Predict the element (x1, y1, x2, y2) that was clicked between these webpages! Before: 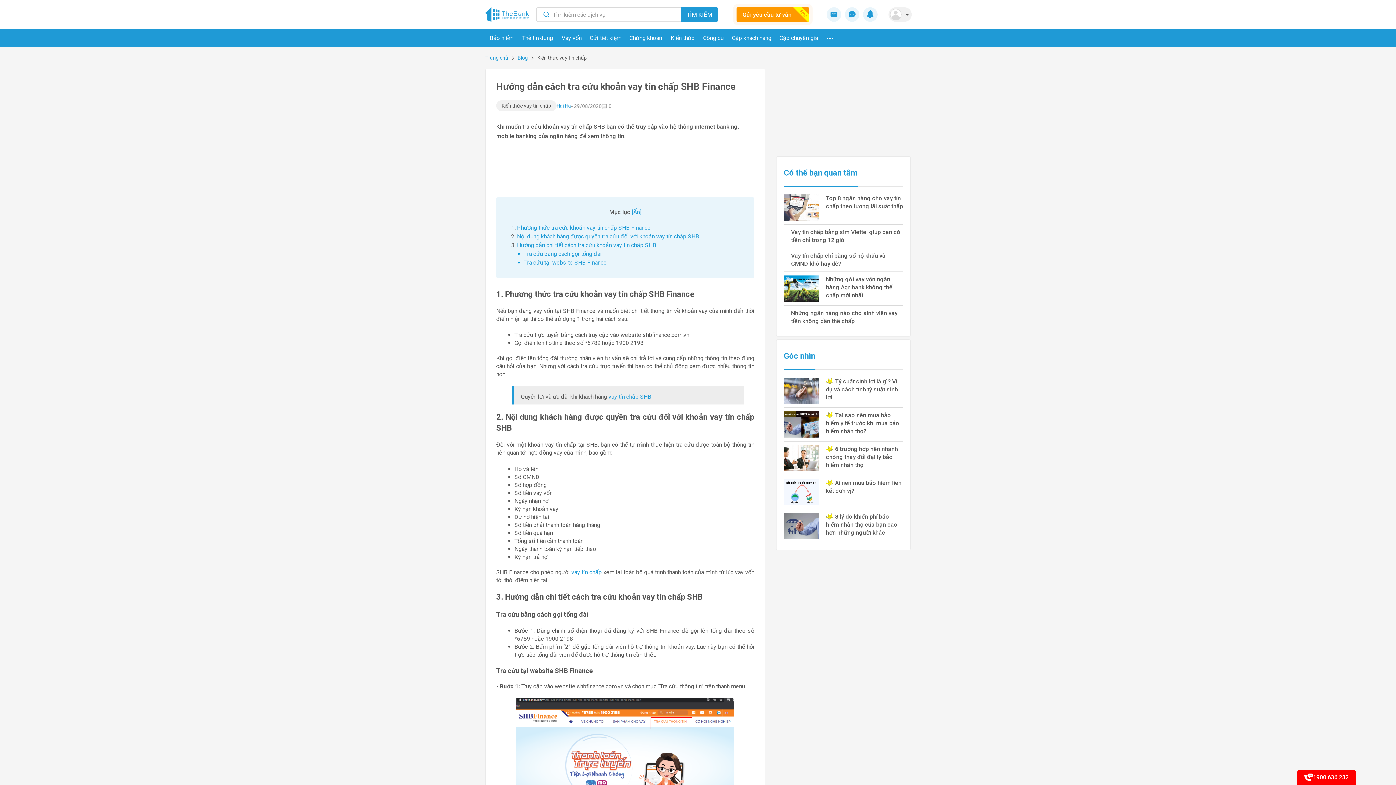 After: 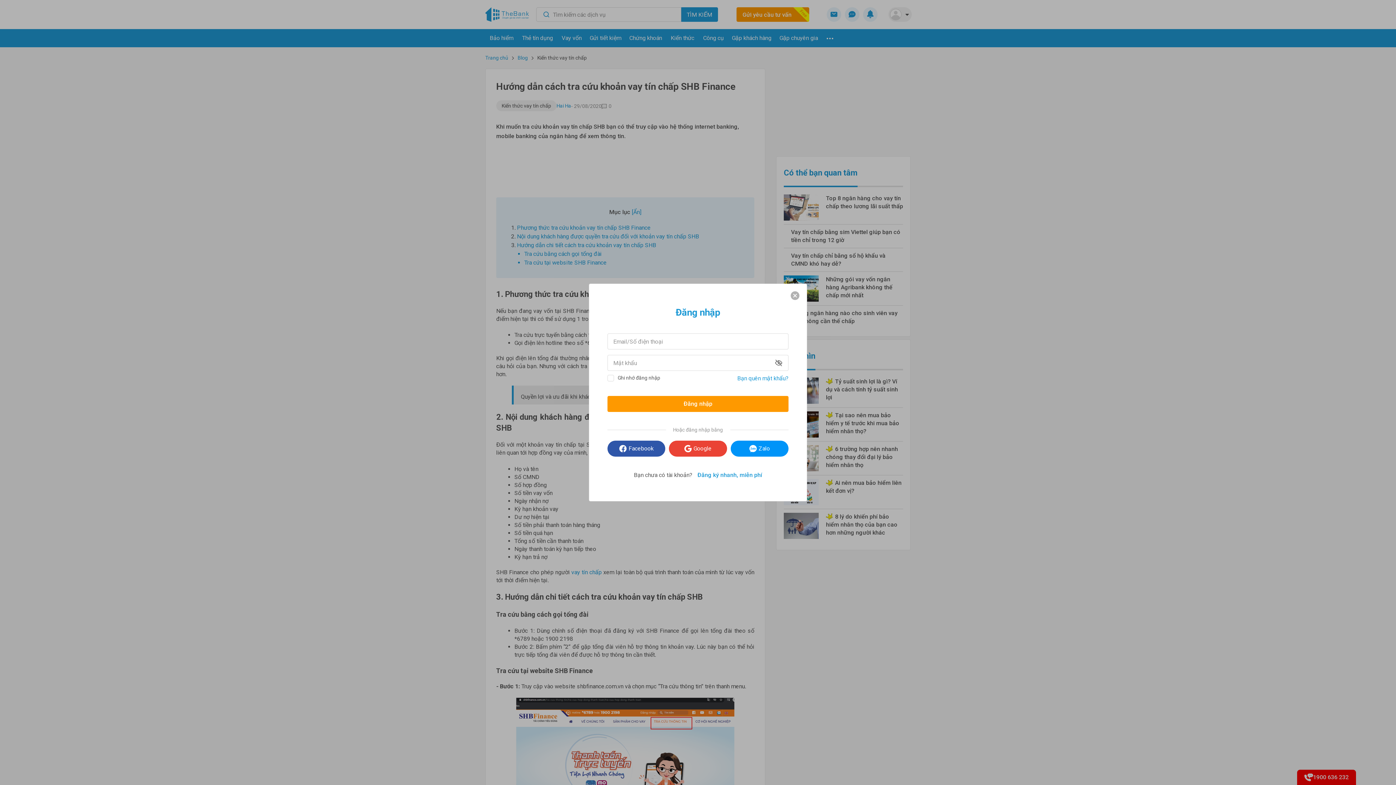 Action: bbox: (848, 9, 856, 16)